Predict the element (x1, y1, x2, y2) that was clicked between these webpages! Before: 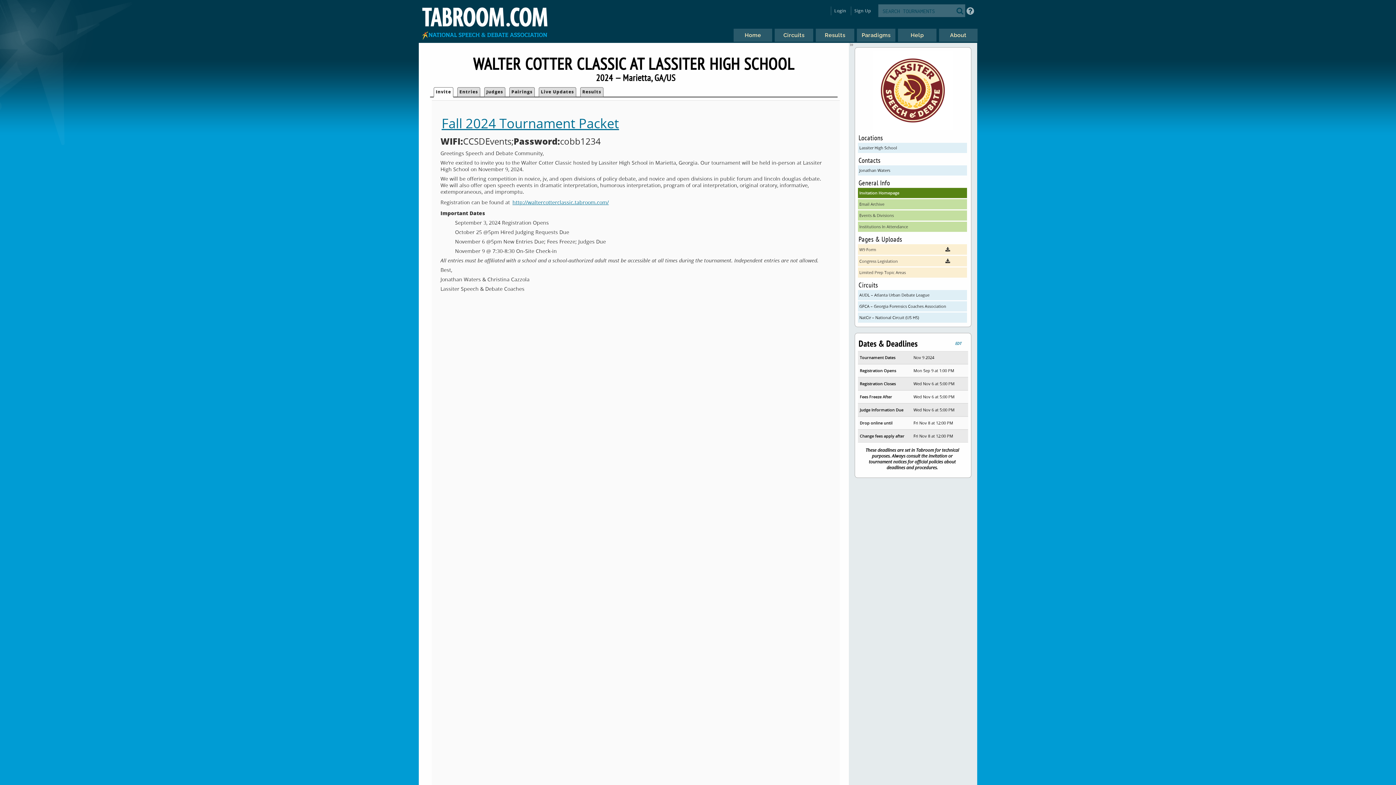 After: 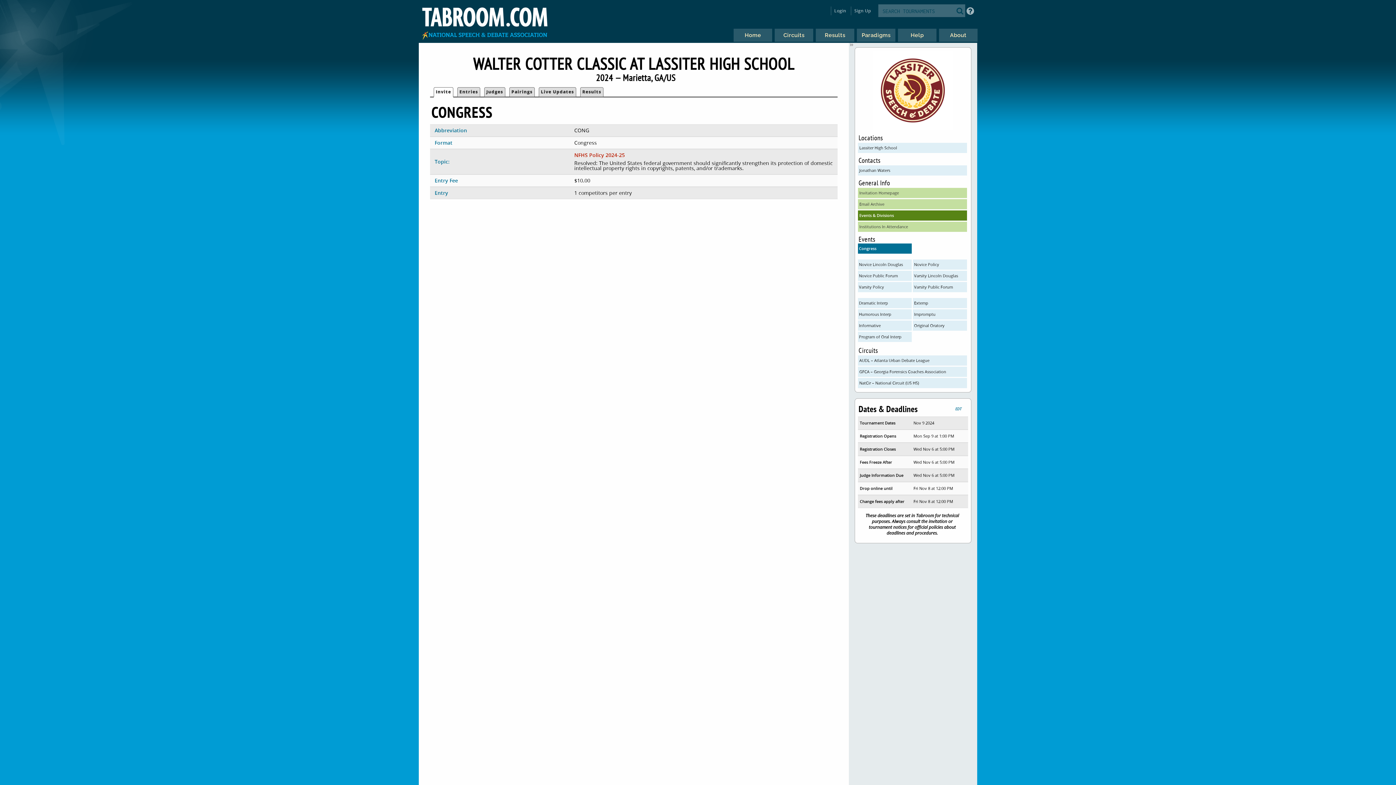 Action: label: Events & Divisions bbox: (858, 210, 967, 220)